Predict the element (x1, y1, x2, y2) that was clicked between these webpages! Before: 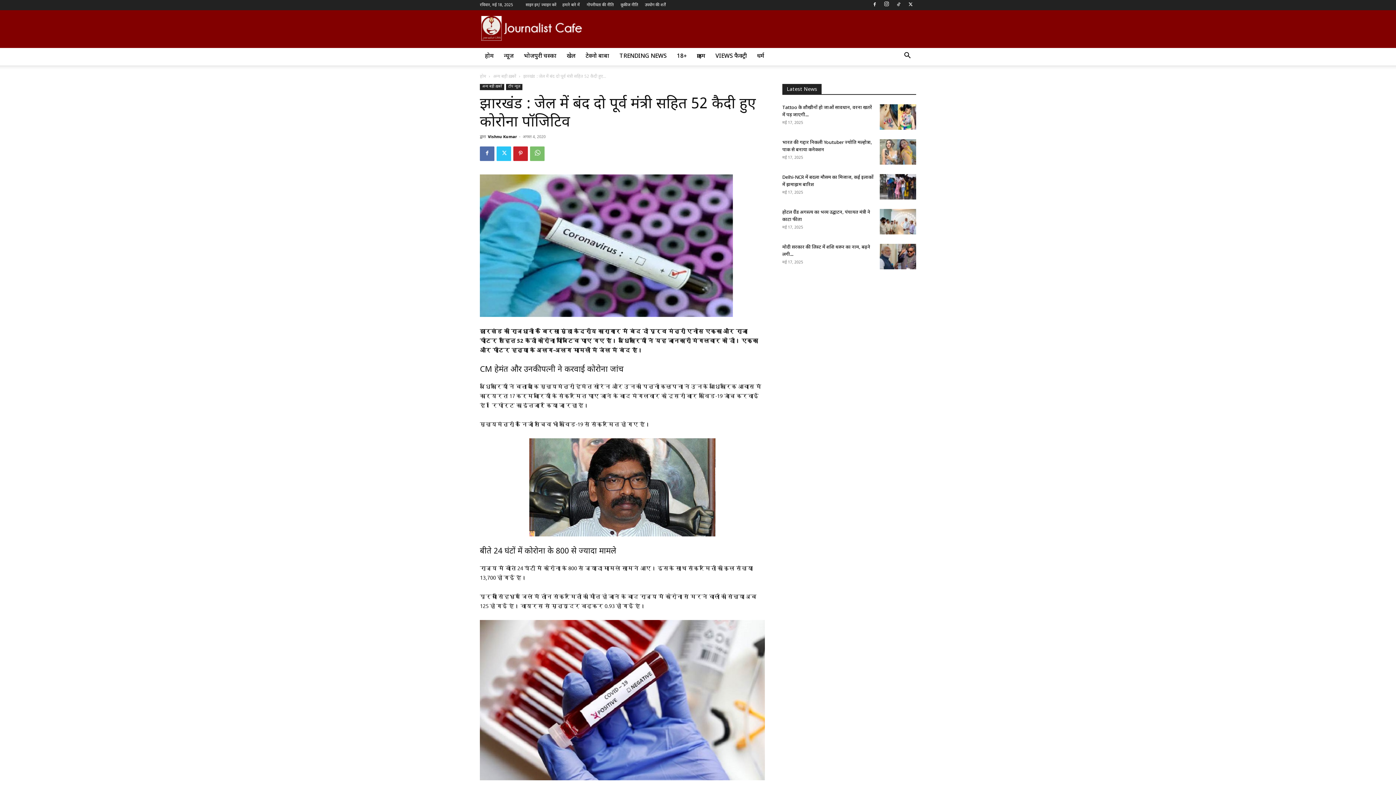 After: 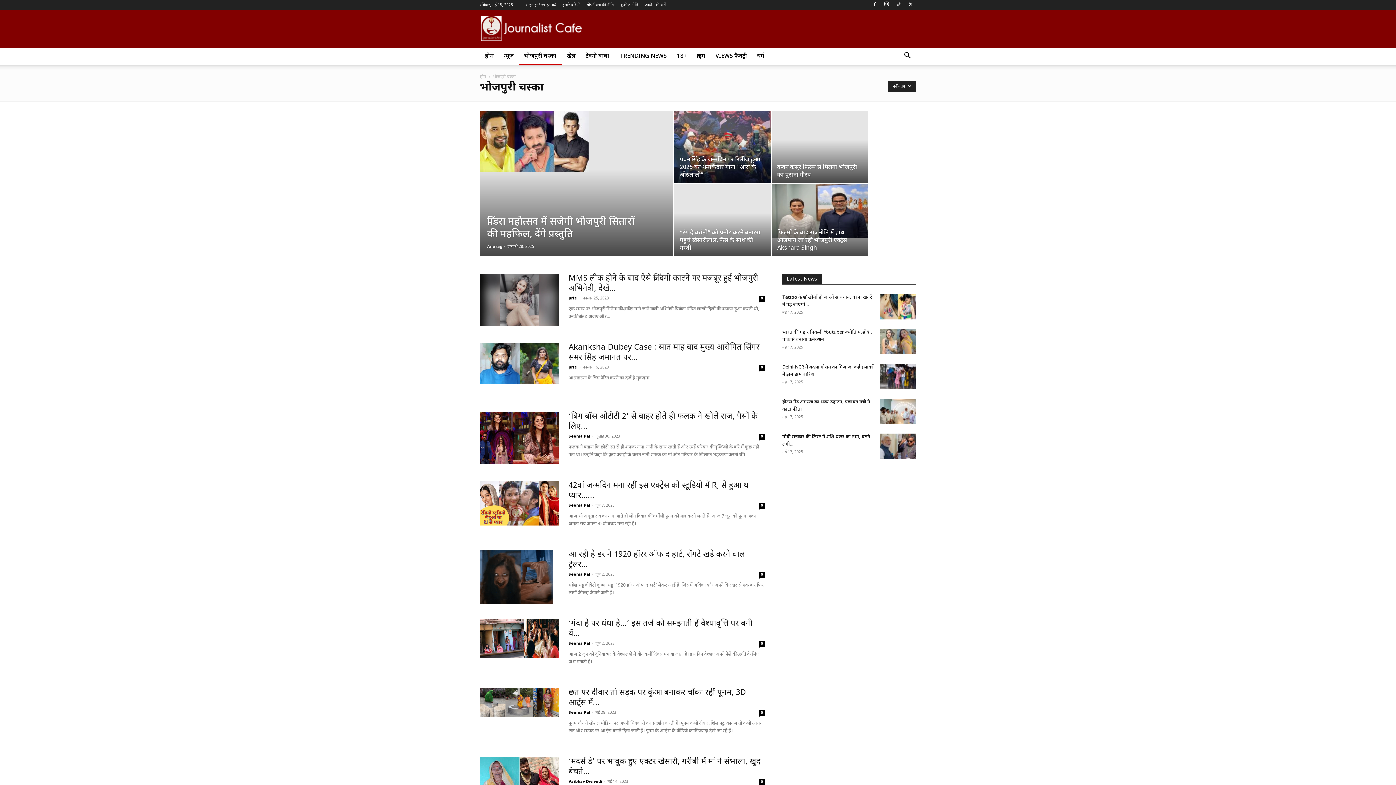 Action: label: भोजपुरी चस्का bbox: (518, 48, 561, 65)